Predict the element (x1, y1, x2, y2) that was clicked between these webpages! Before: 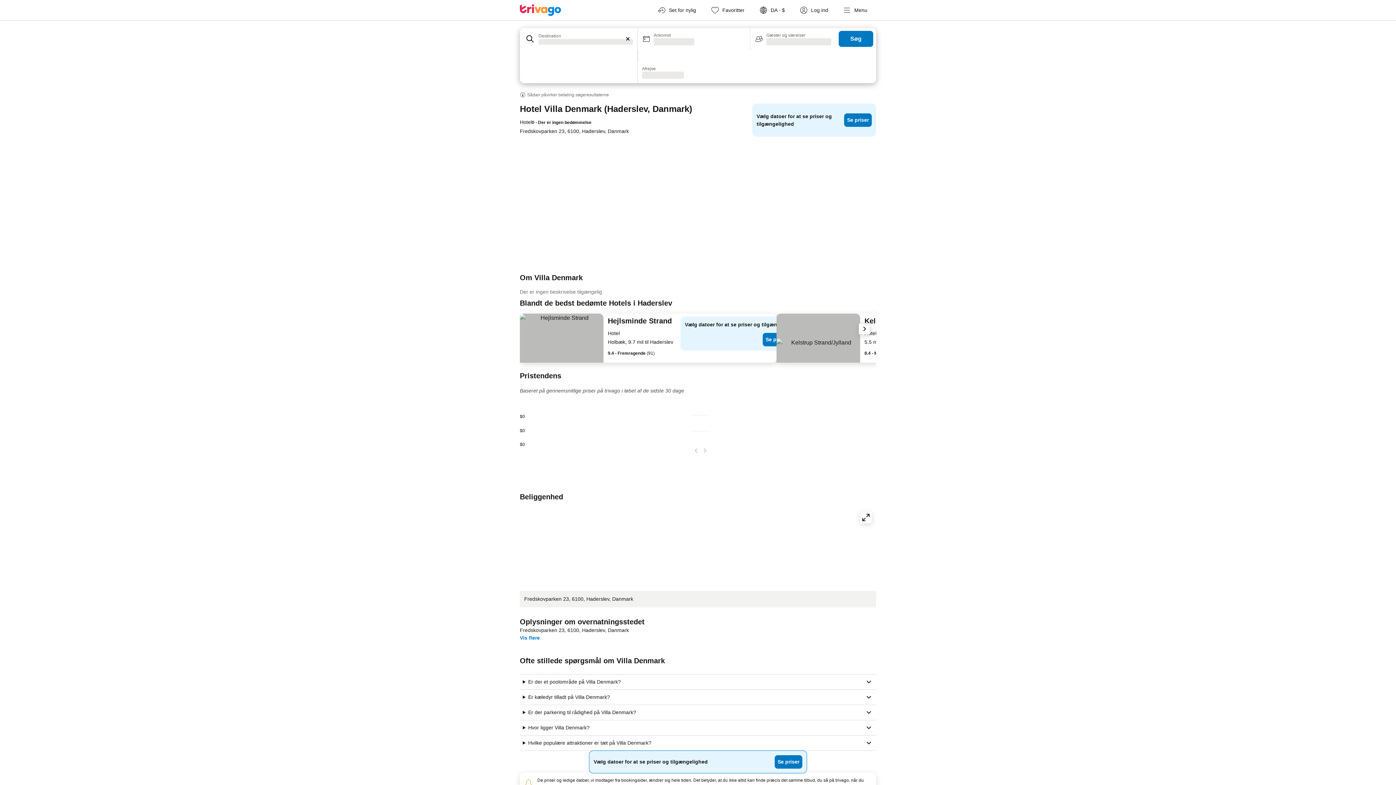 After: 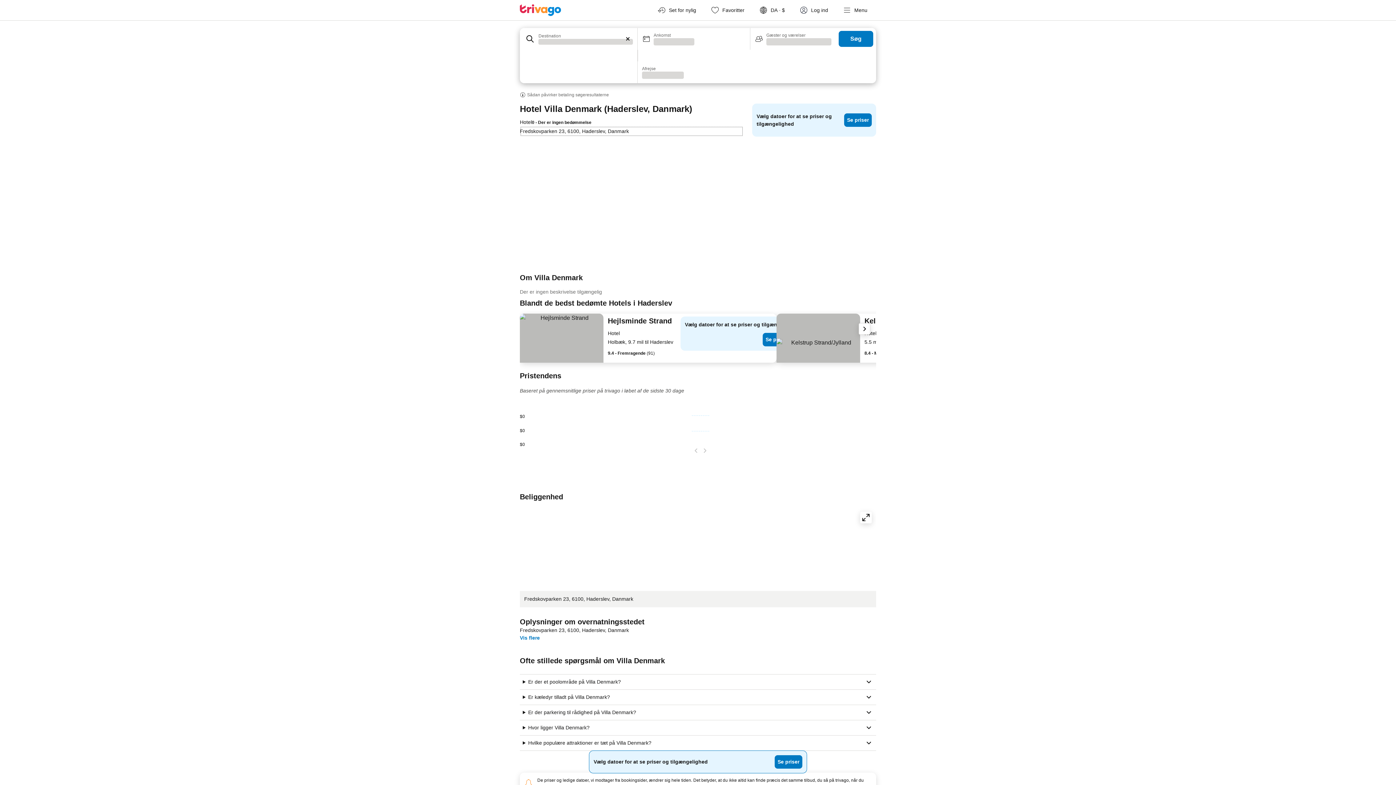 Action: bbox: (520, 126, 743, 136) label: Fredskovparken 23, 6100, Haderslev, Danmark